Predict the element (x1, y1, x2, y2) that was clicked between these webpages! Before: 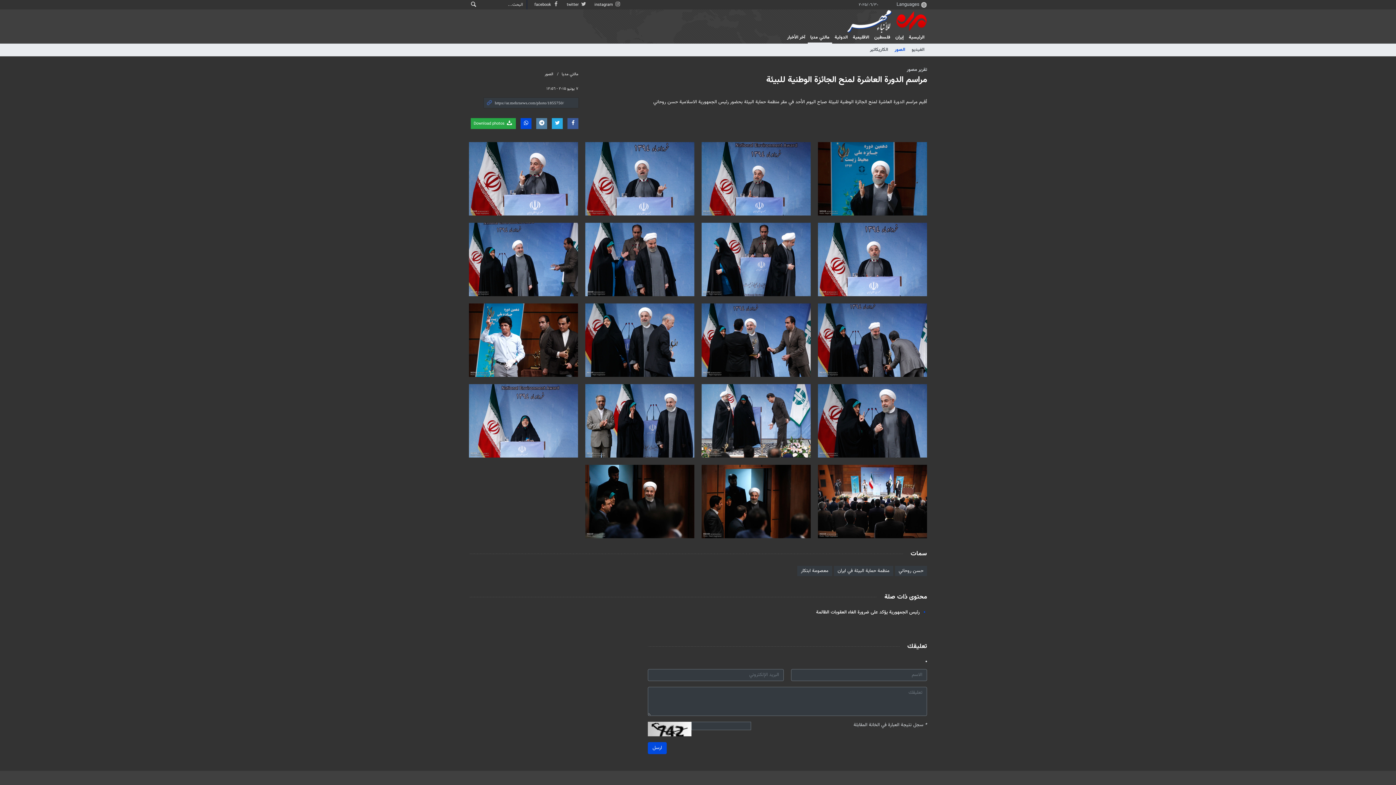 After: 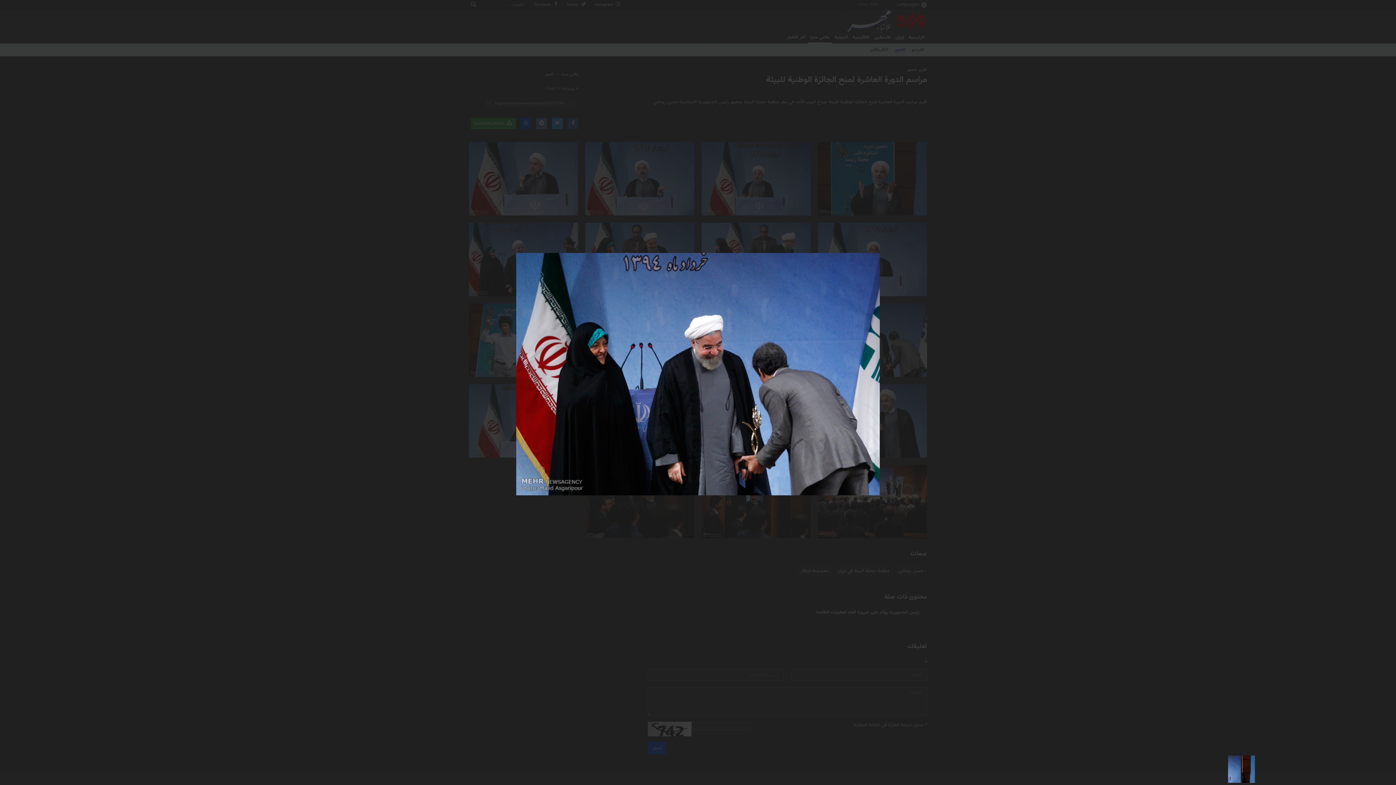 Action: bbox: (818, 303, 927, 377)